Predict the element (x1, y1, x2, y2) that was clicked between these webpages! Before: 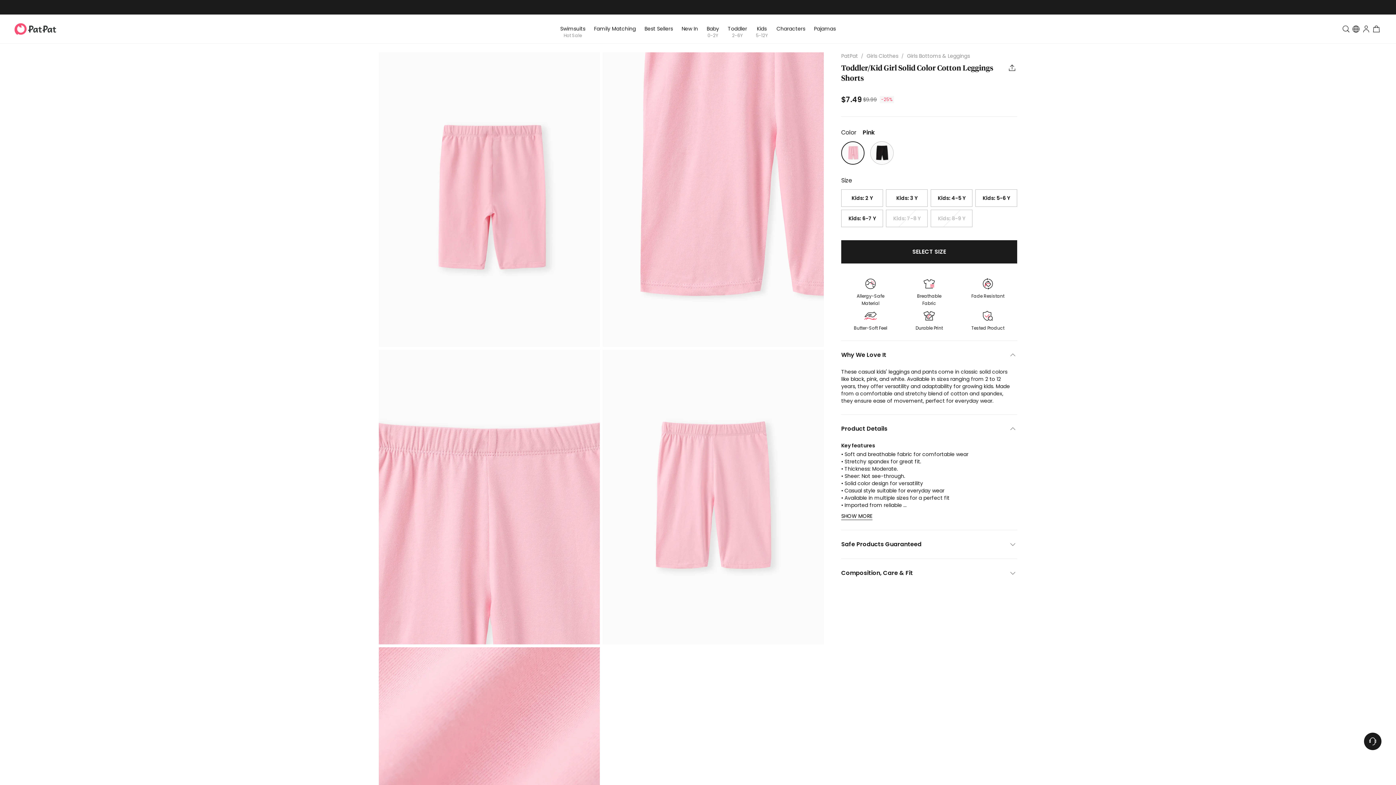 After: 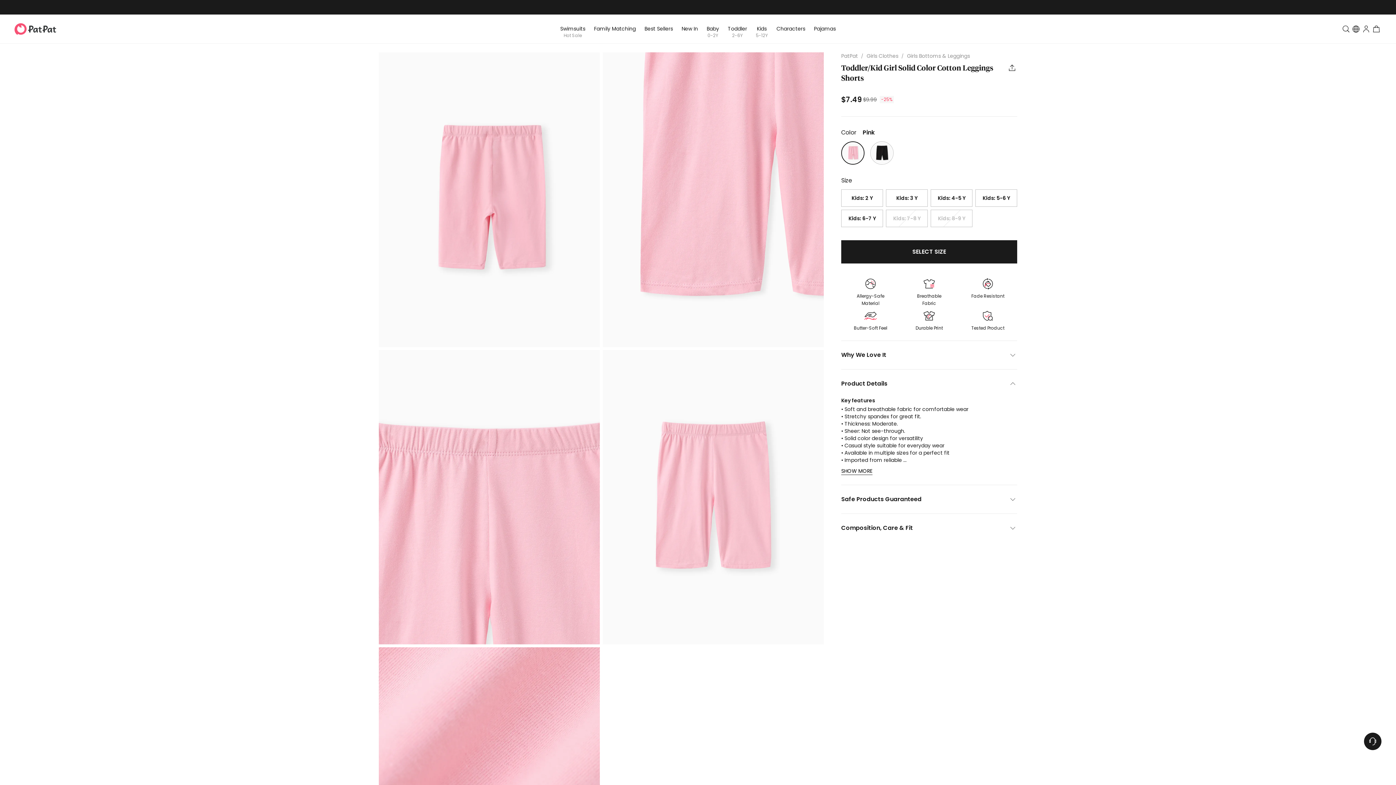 Action: label: Why We Love It bbox: (841, 342, 1017, 359)